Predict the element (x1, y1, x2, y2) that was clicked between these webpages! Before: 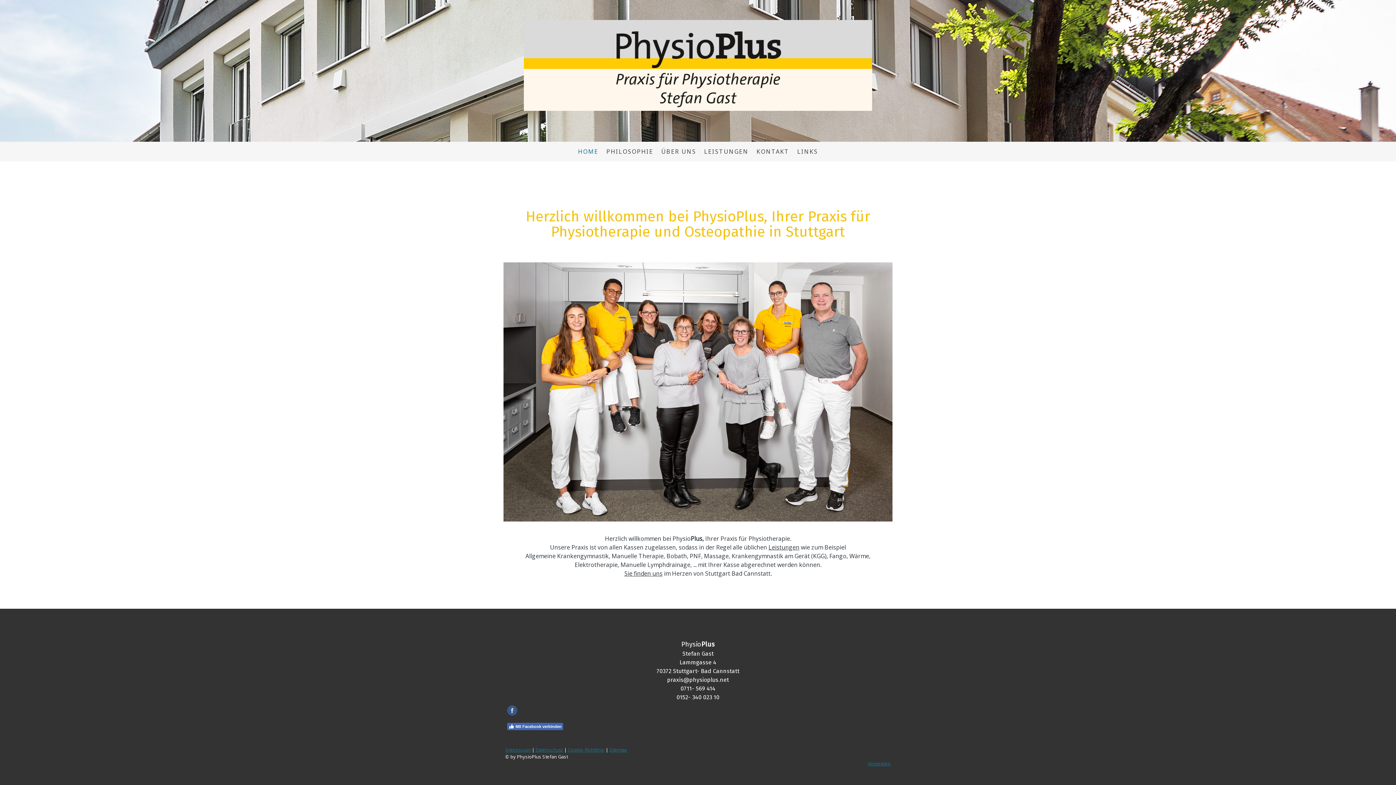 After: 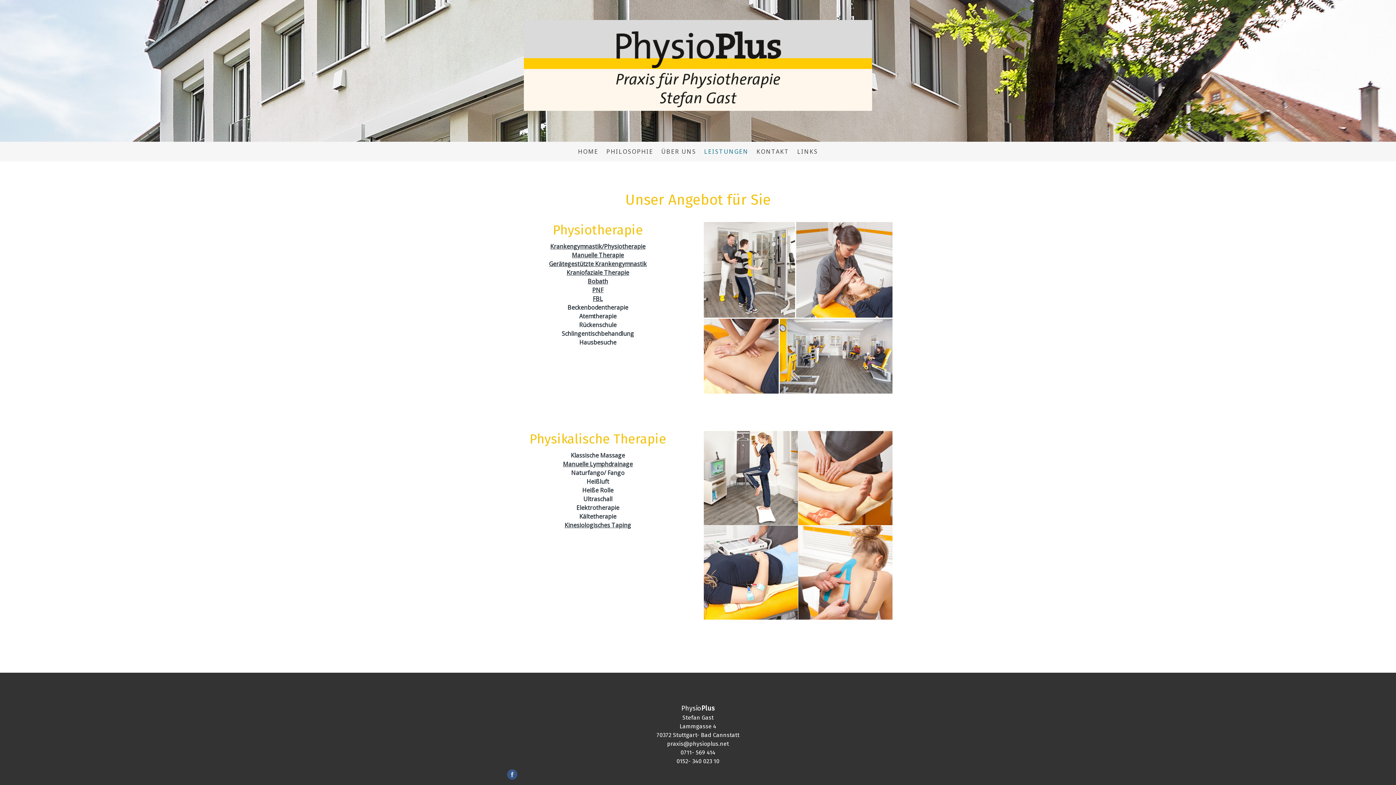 Action: label: Leistungen bbox: (768, 543, 799, 551)